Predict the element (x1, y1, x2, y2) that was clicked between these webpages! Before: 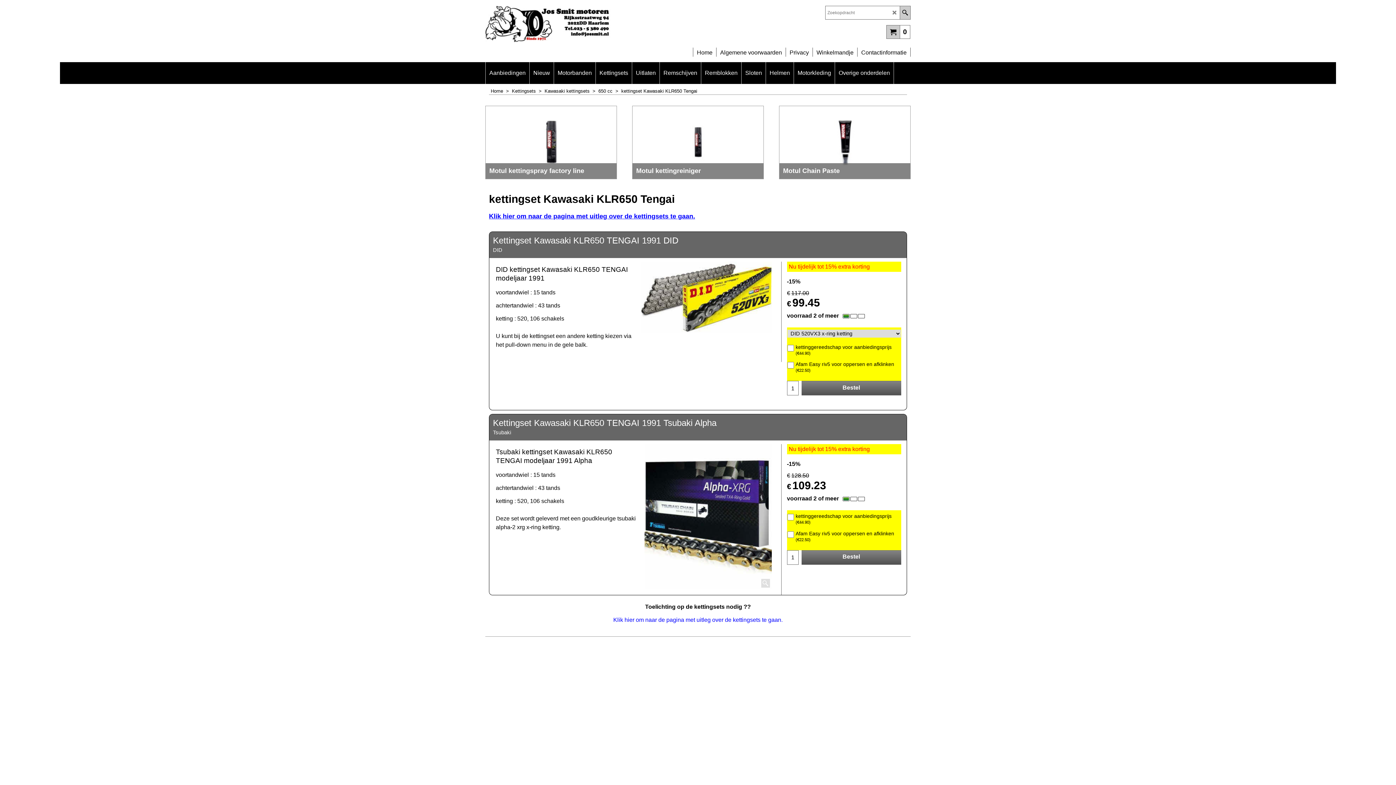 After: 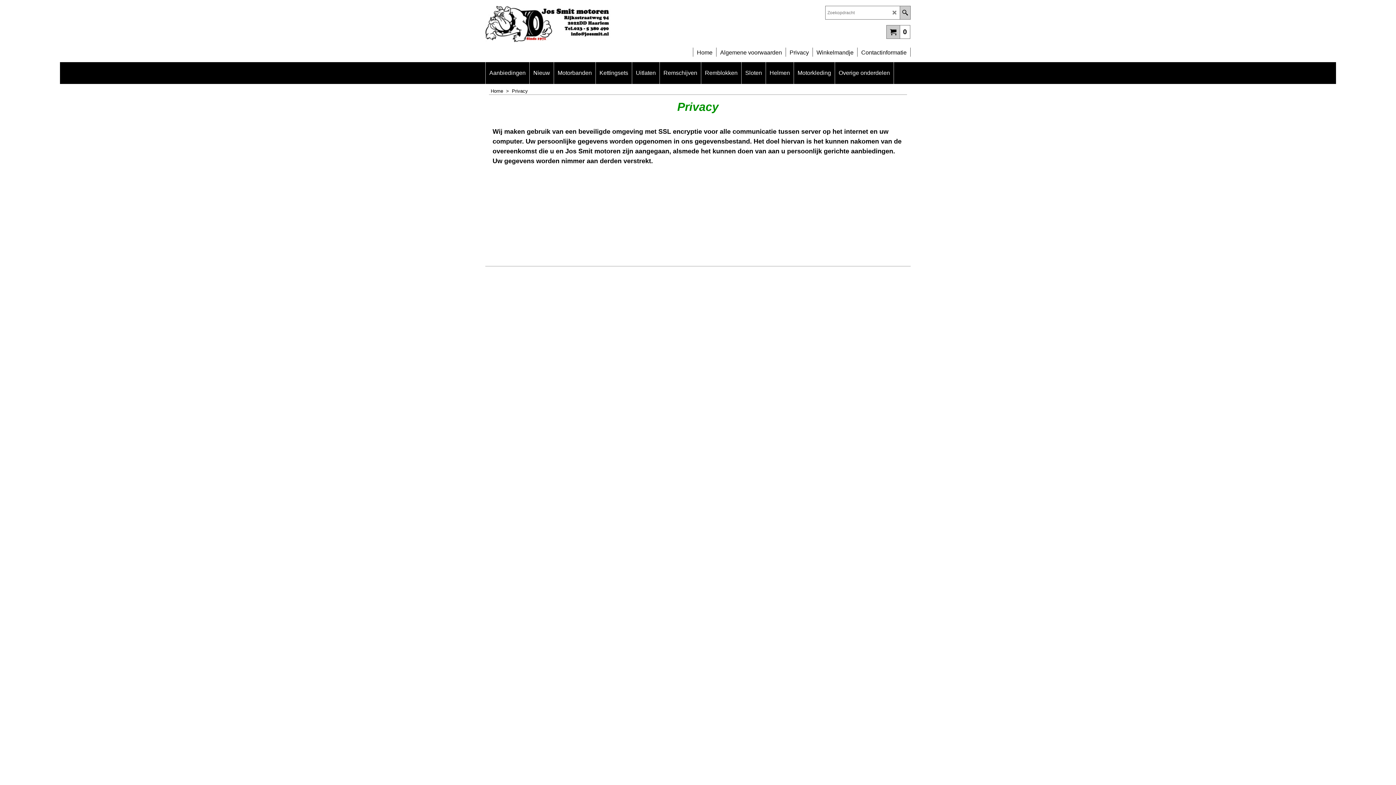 Action: bbox: (786, 44, 812, 53) label: Privacy